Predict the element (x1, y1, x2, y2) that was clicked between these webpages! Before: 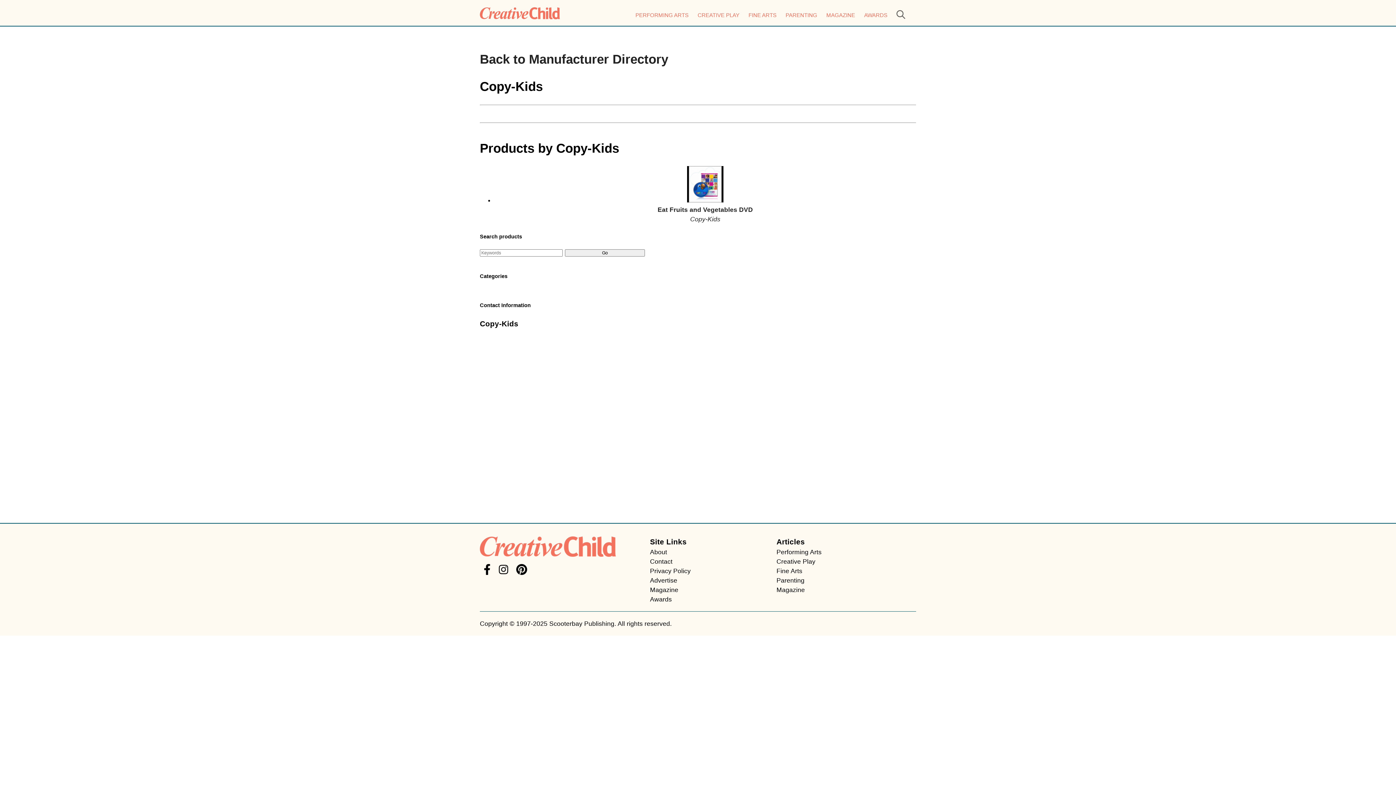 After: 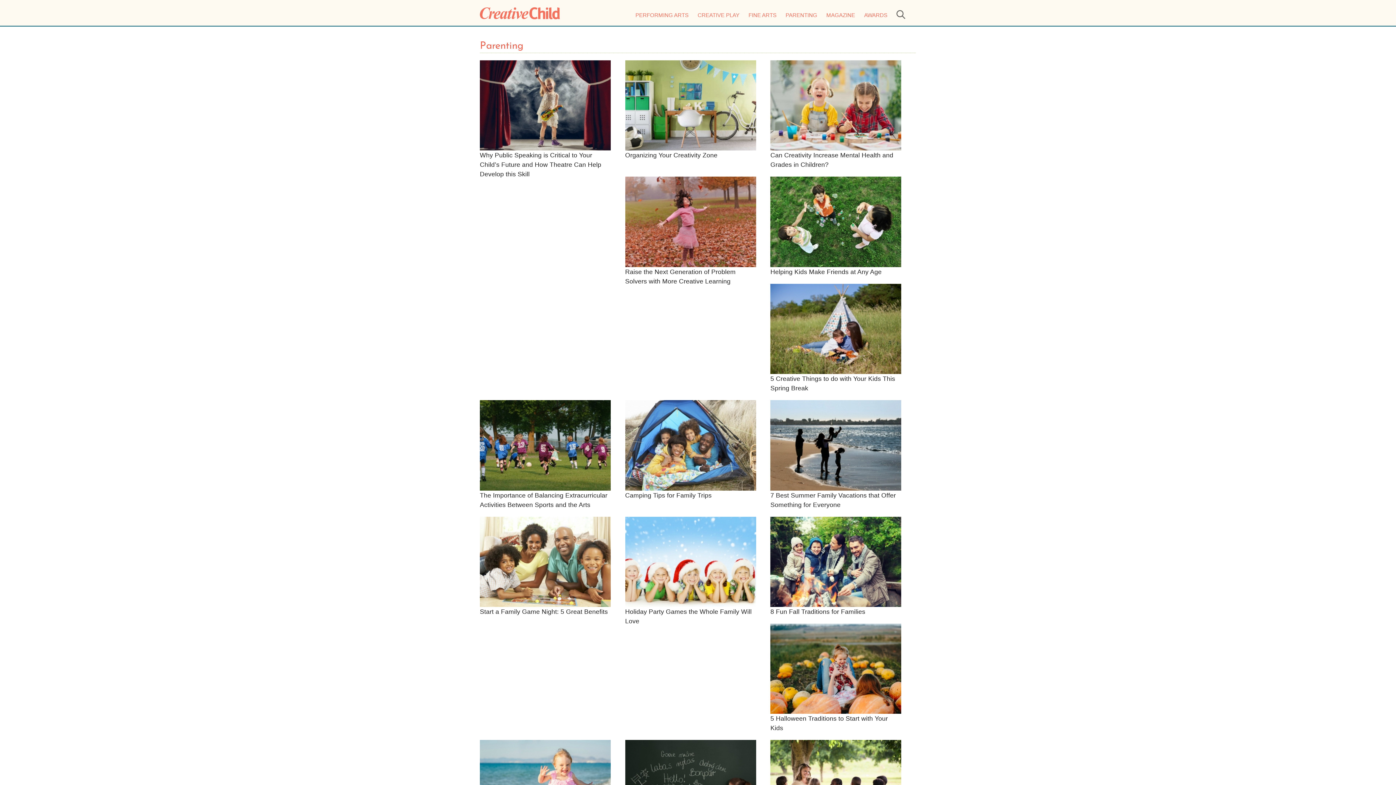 Action: bbox: (785, 12, 817, 18) label: PARENTING